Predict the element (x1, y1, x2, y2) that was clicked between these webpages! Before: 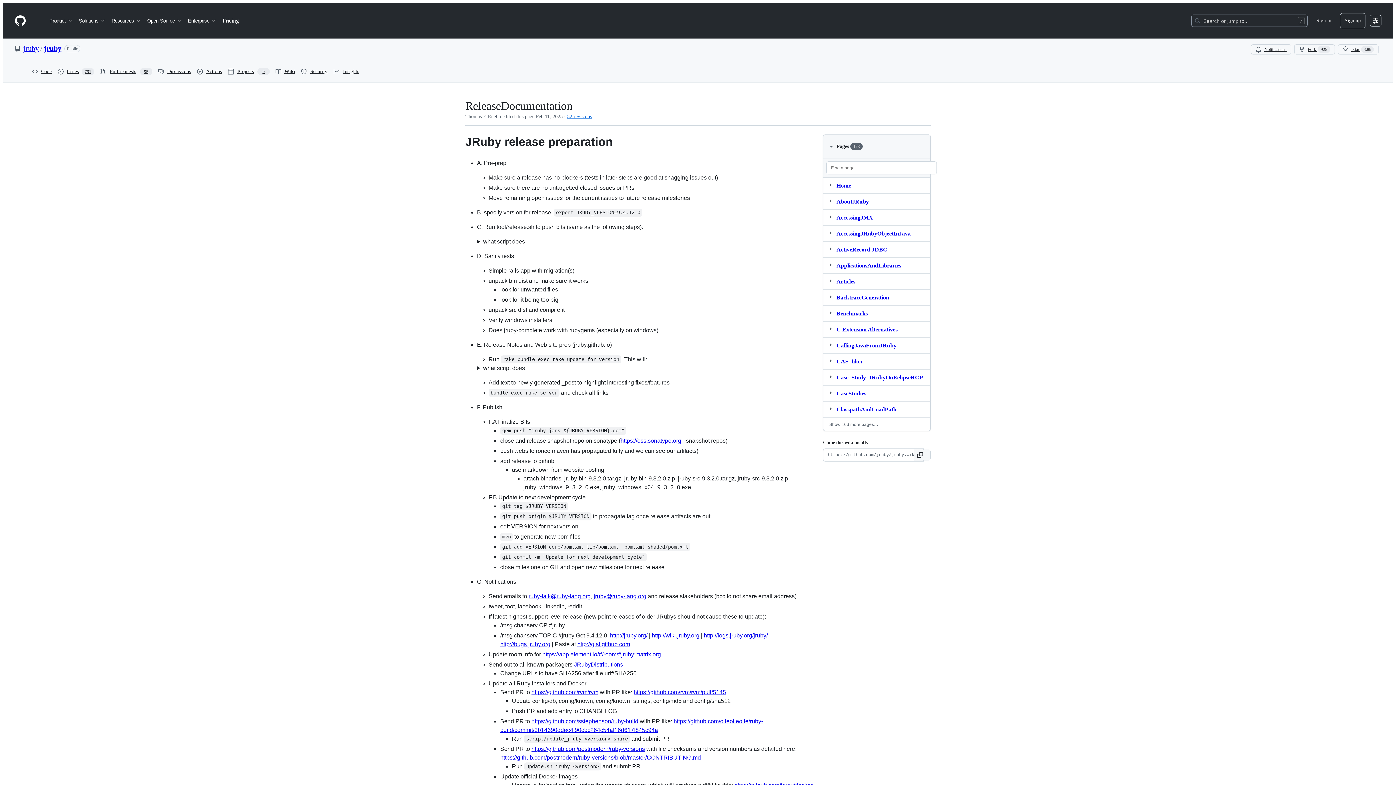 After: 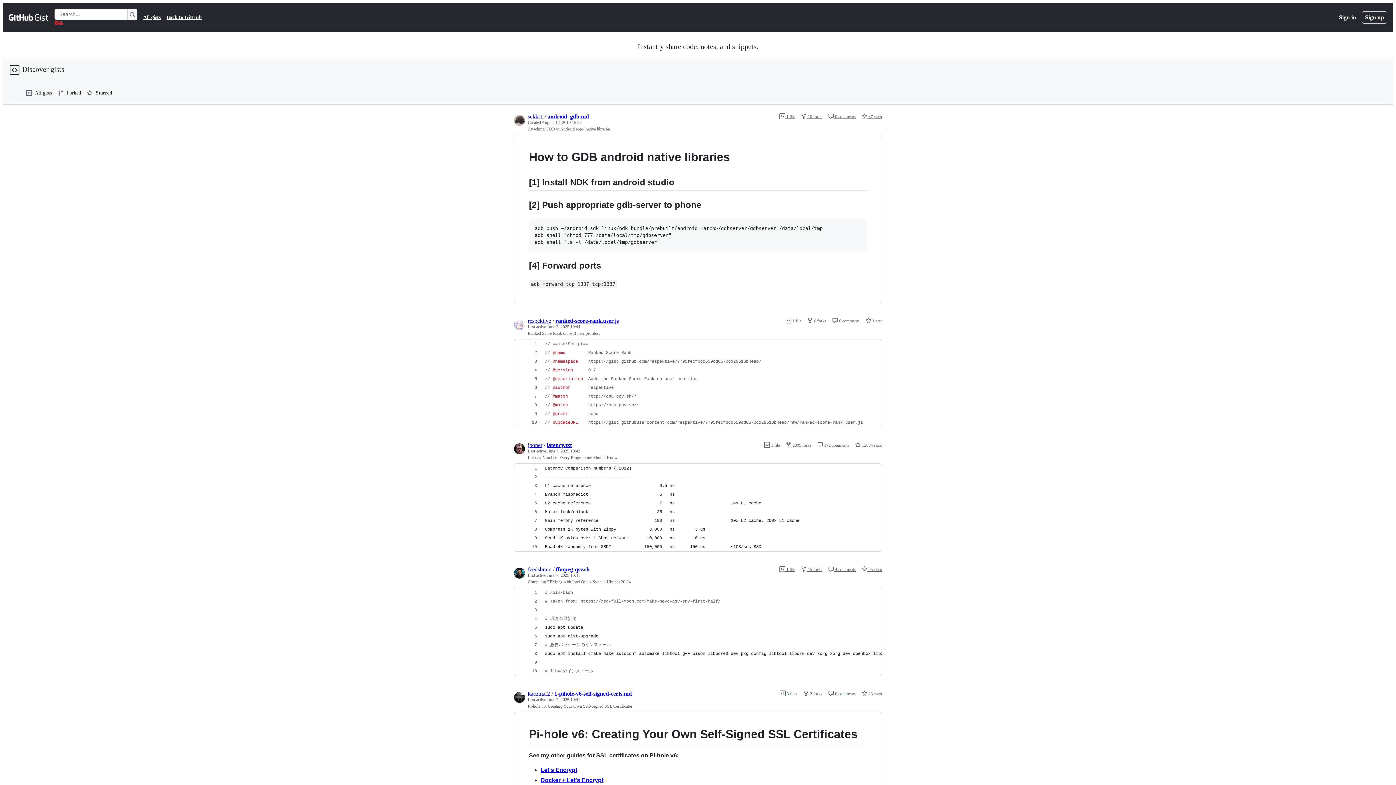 Action: bbox: (577, 641, 630, 647) label: http://gist.github.com